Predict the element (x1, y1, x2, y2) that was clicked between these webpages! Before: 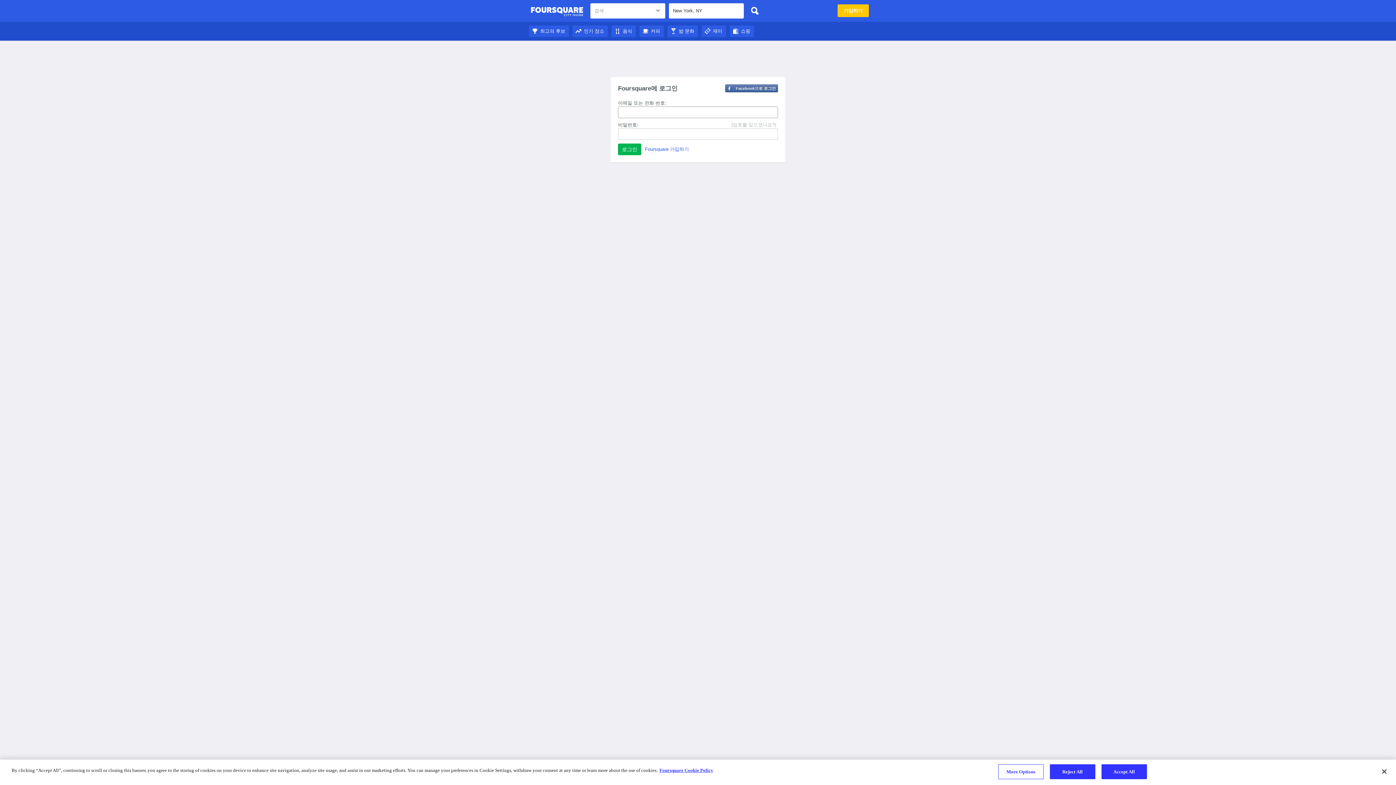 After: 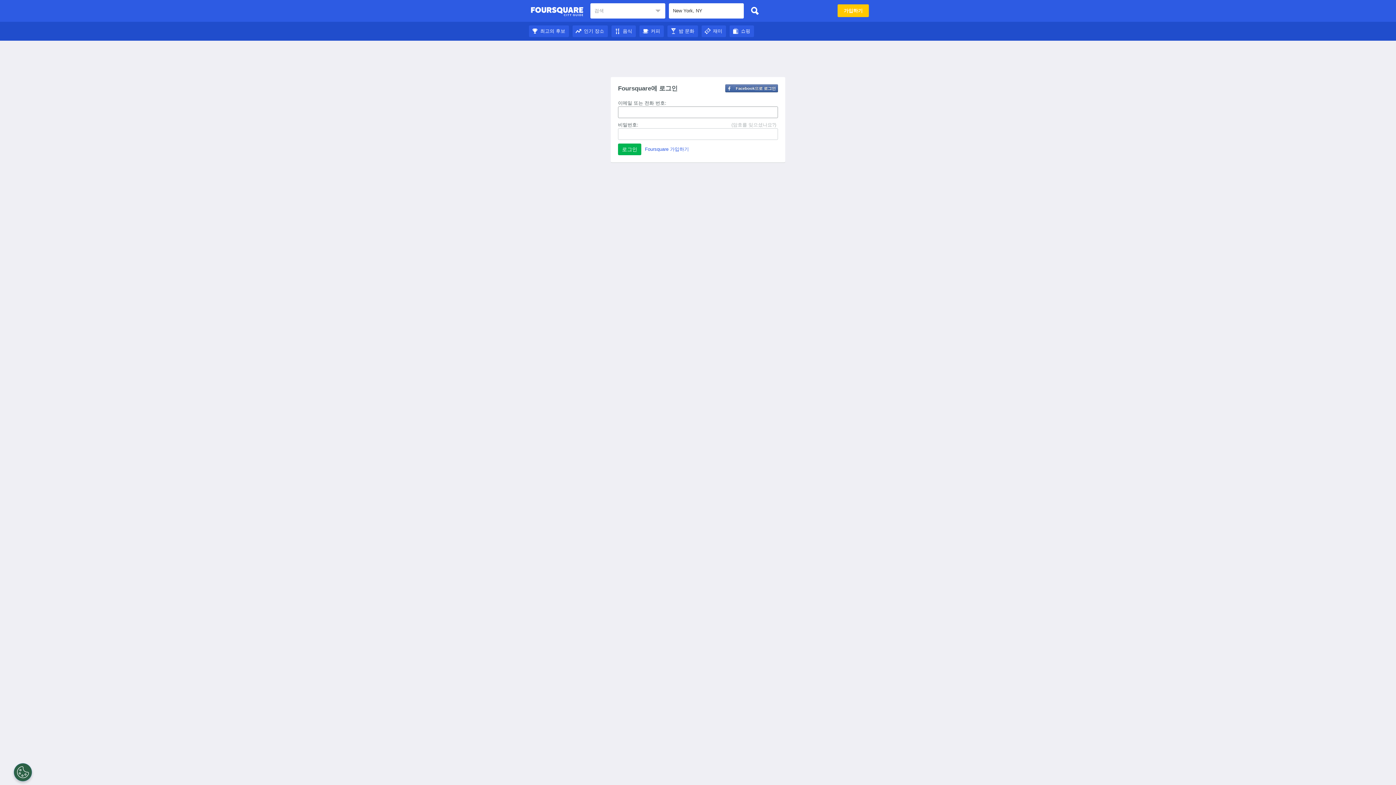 Action: label: 쇼핑 bbox: (729, 28, 754, 33)